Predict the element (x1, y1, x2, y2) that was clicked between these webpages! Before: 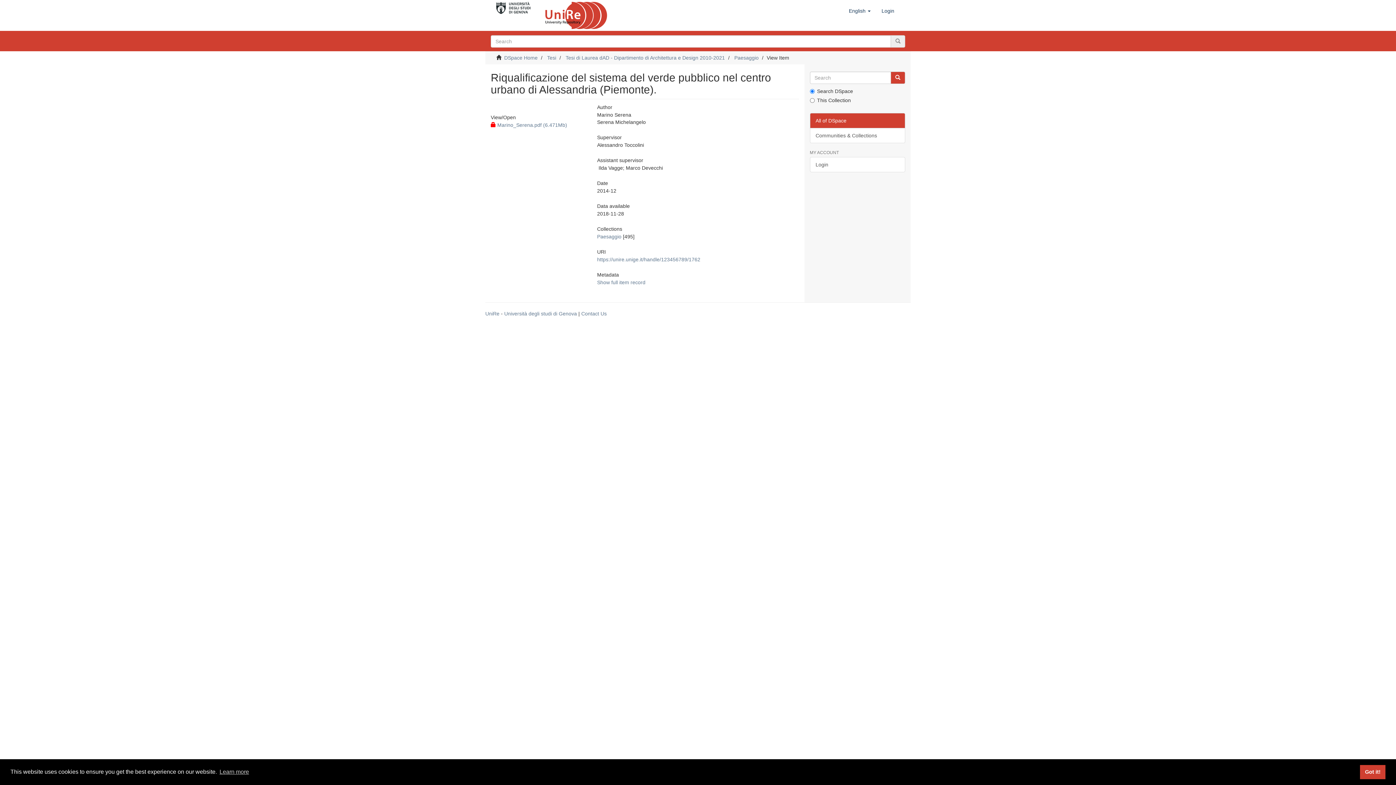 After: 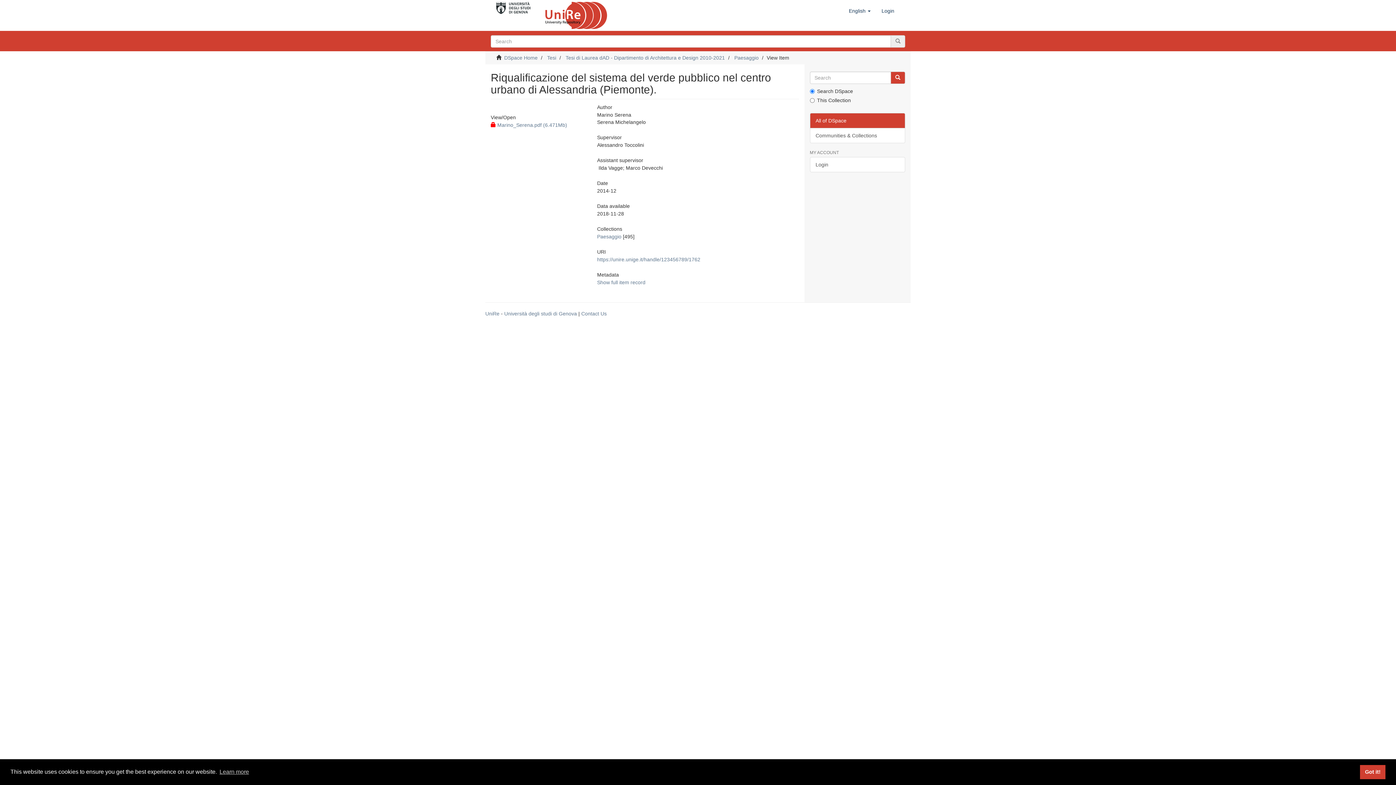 Action: bbox: (810, 113, 905, 128) label: All of DSpace